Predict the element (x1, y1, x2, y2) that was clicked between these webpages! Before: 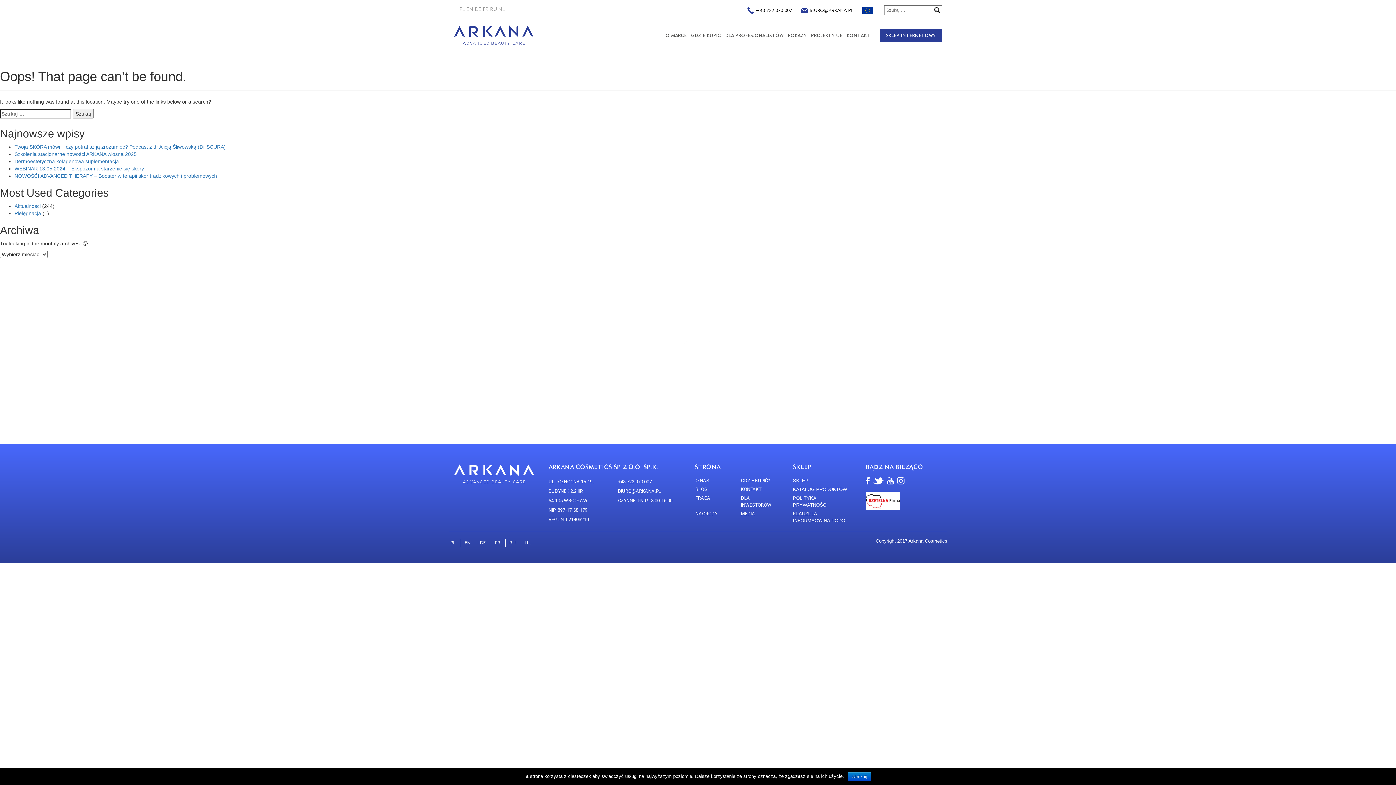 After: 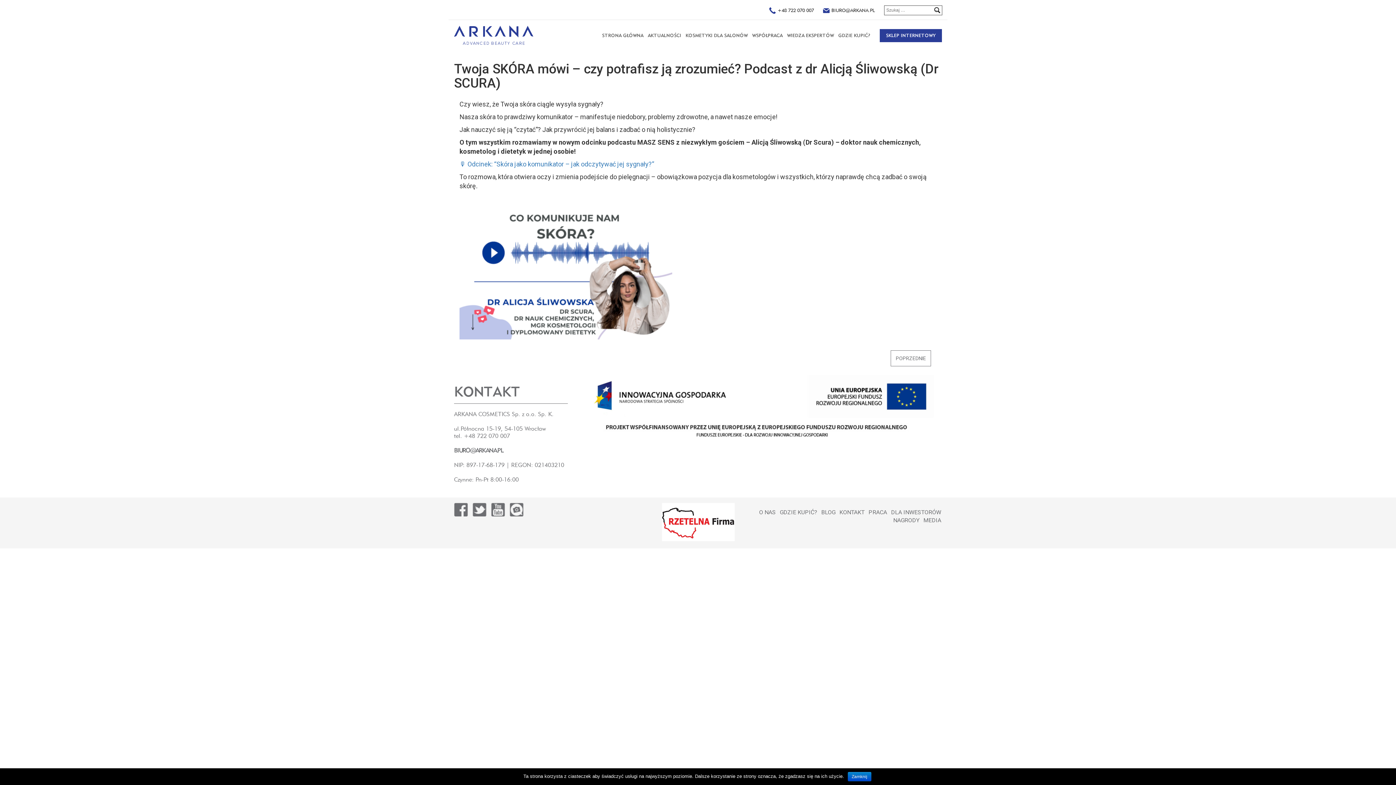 Action: label: Twoja SKÓRA mówi – czy potrafisz ją zrozumieć? Podcast z dr Alicją Śliwowską (Dr SCURA) bbox: (14, 144, 225, 149)